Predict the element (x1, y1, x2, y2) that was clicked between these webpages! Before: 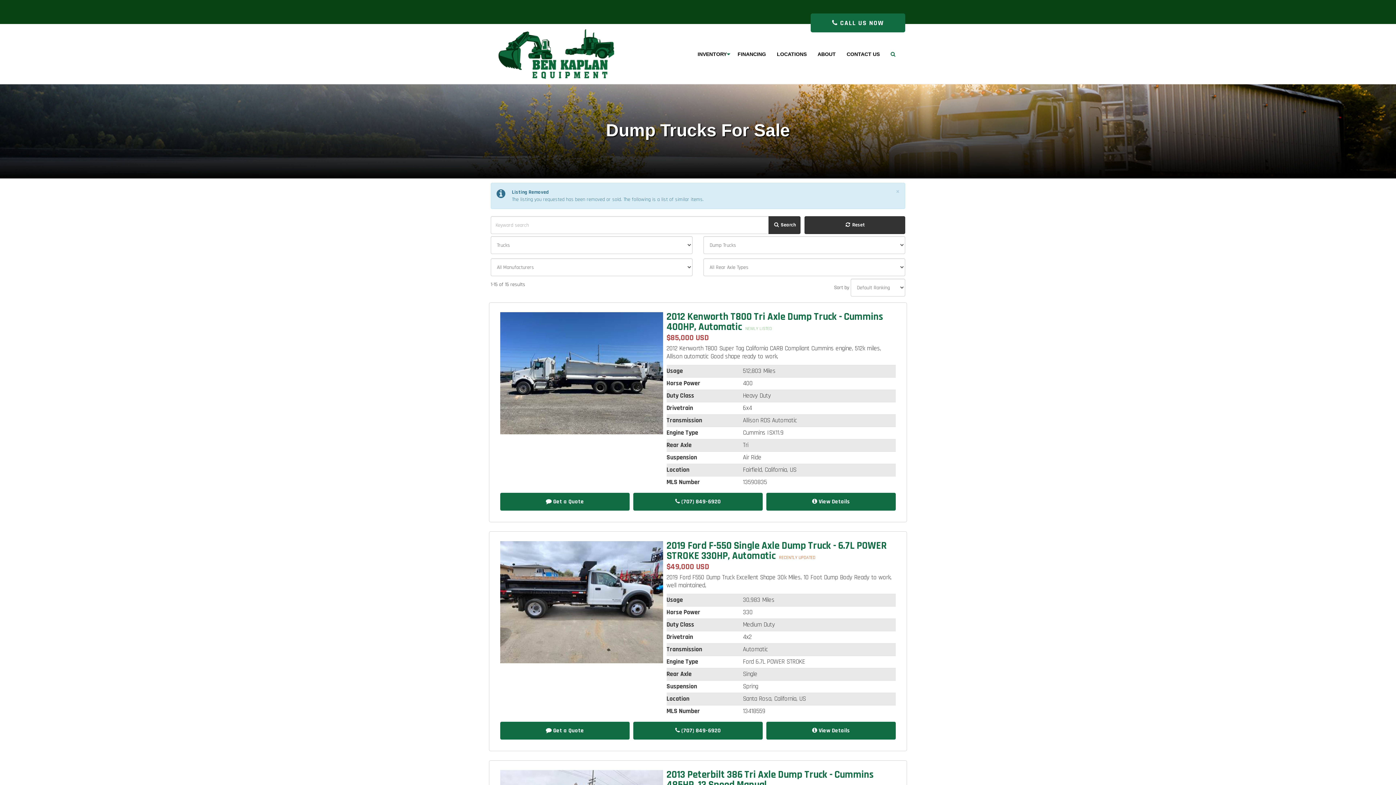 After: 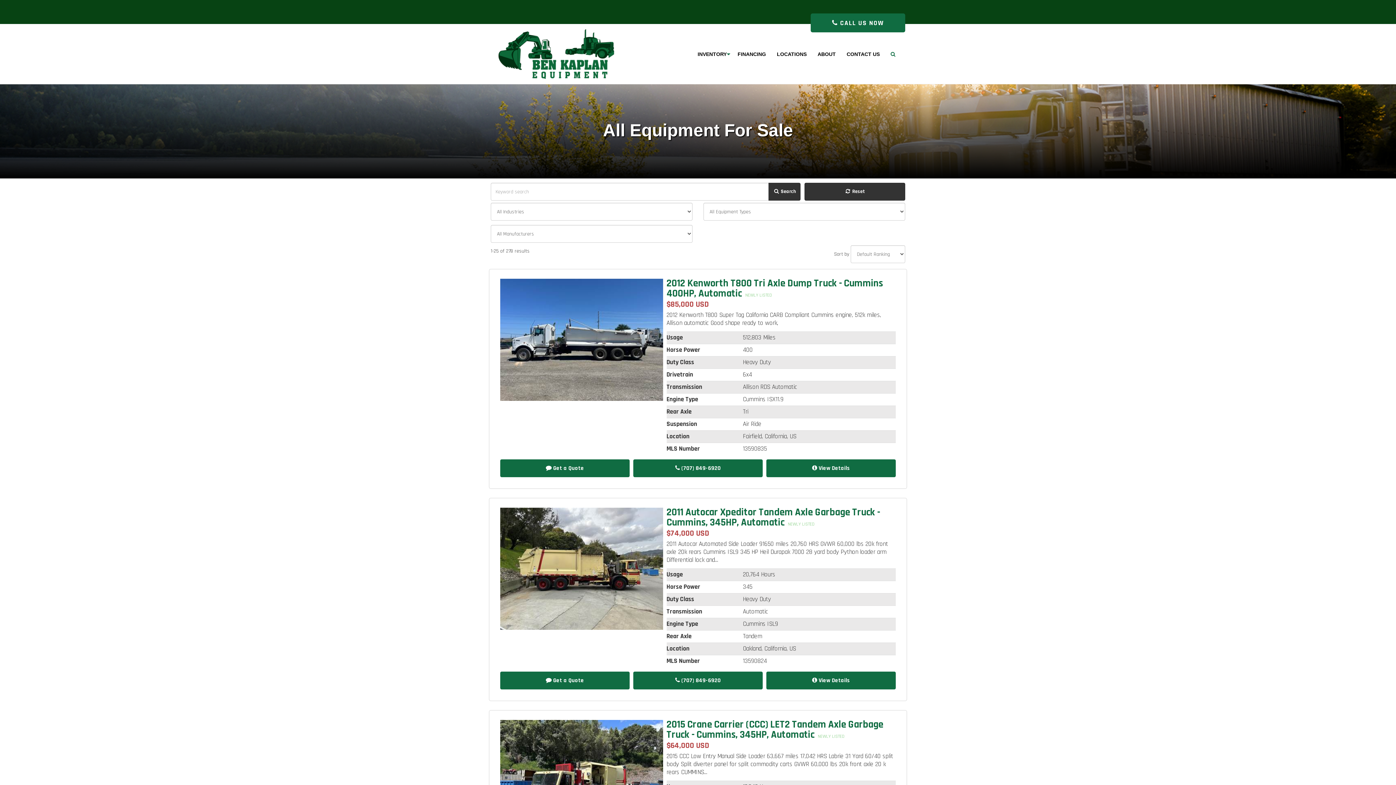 Action: bbox: (804, 216, 905, 234) label:  Reset